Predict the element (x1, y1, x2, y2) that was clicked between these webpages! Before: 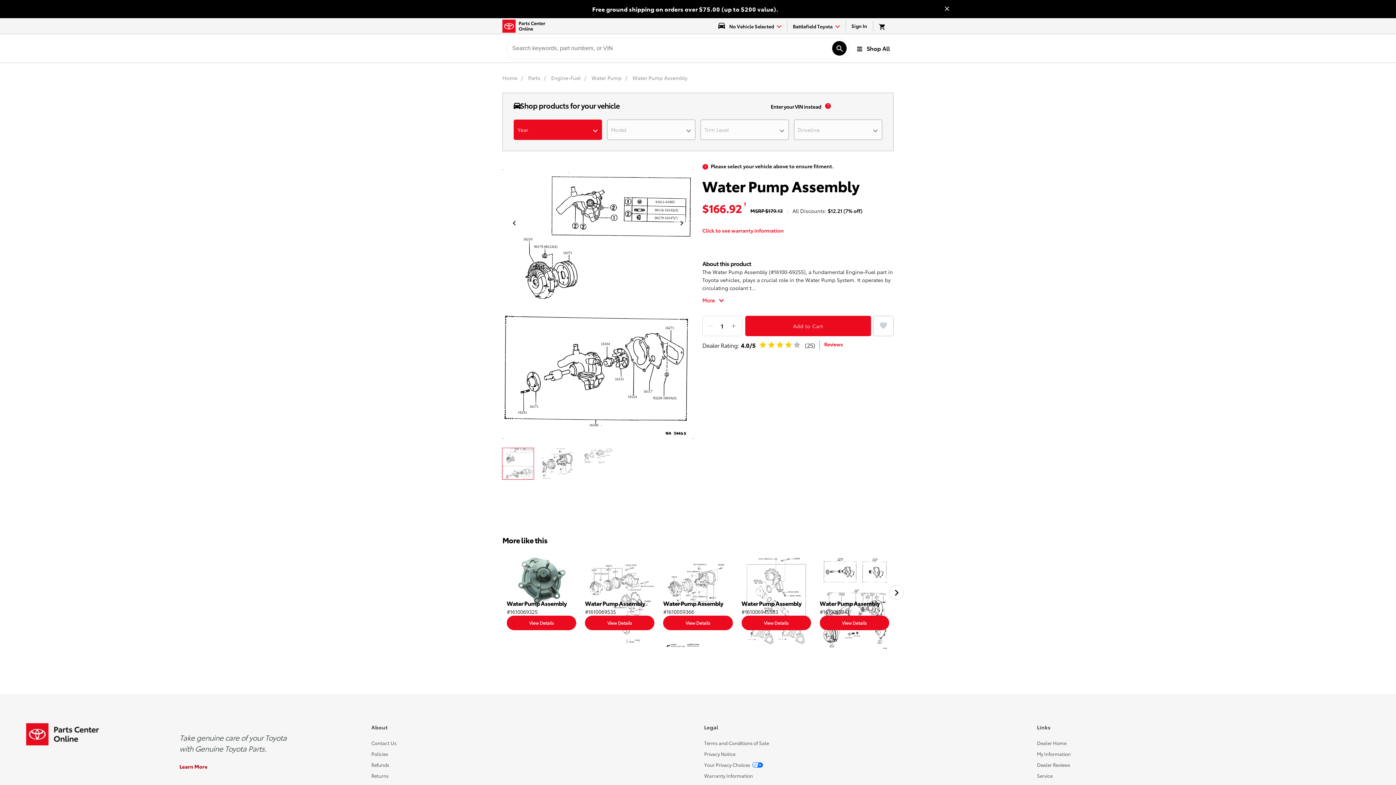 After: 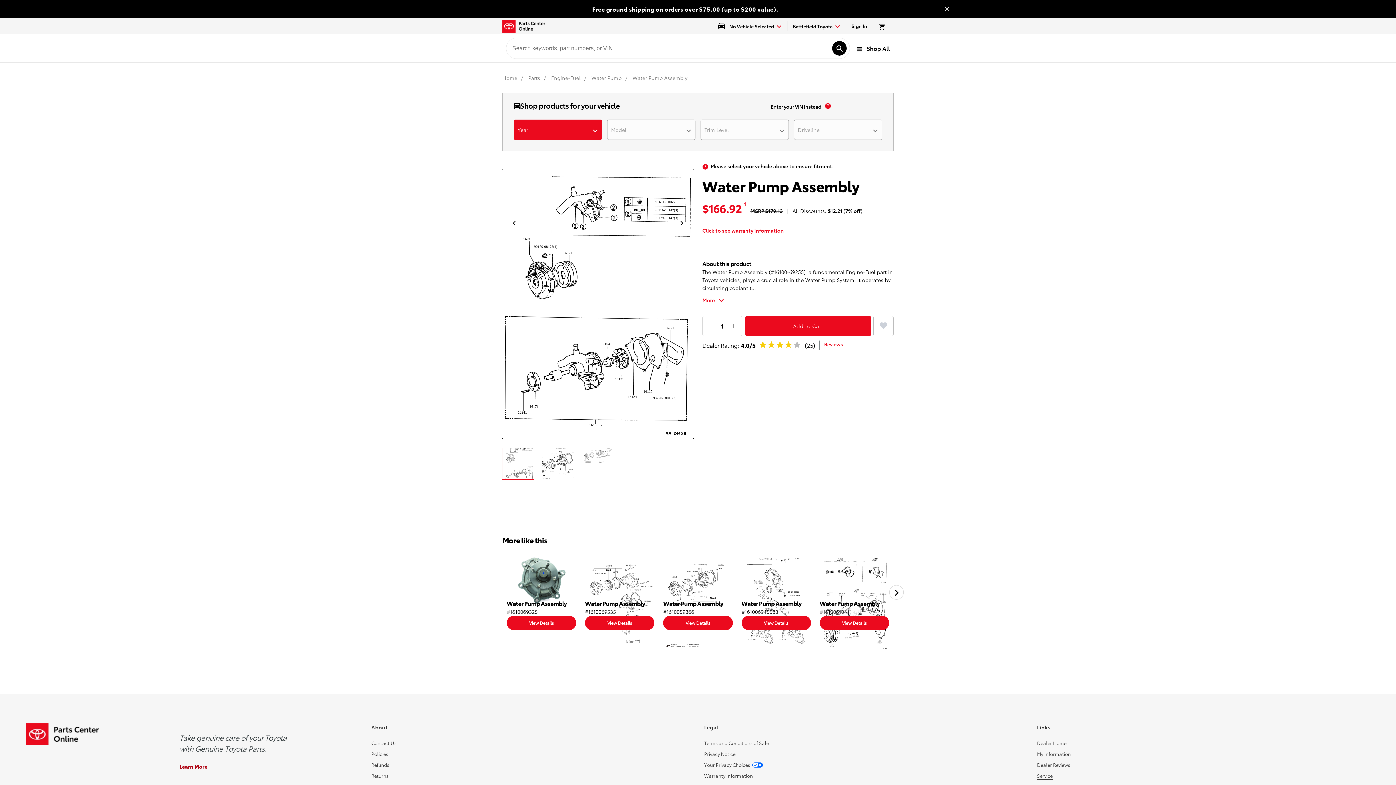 Action: label: Service bbox: (1037, 772, 1052, 779)